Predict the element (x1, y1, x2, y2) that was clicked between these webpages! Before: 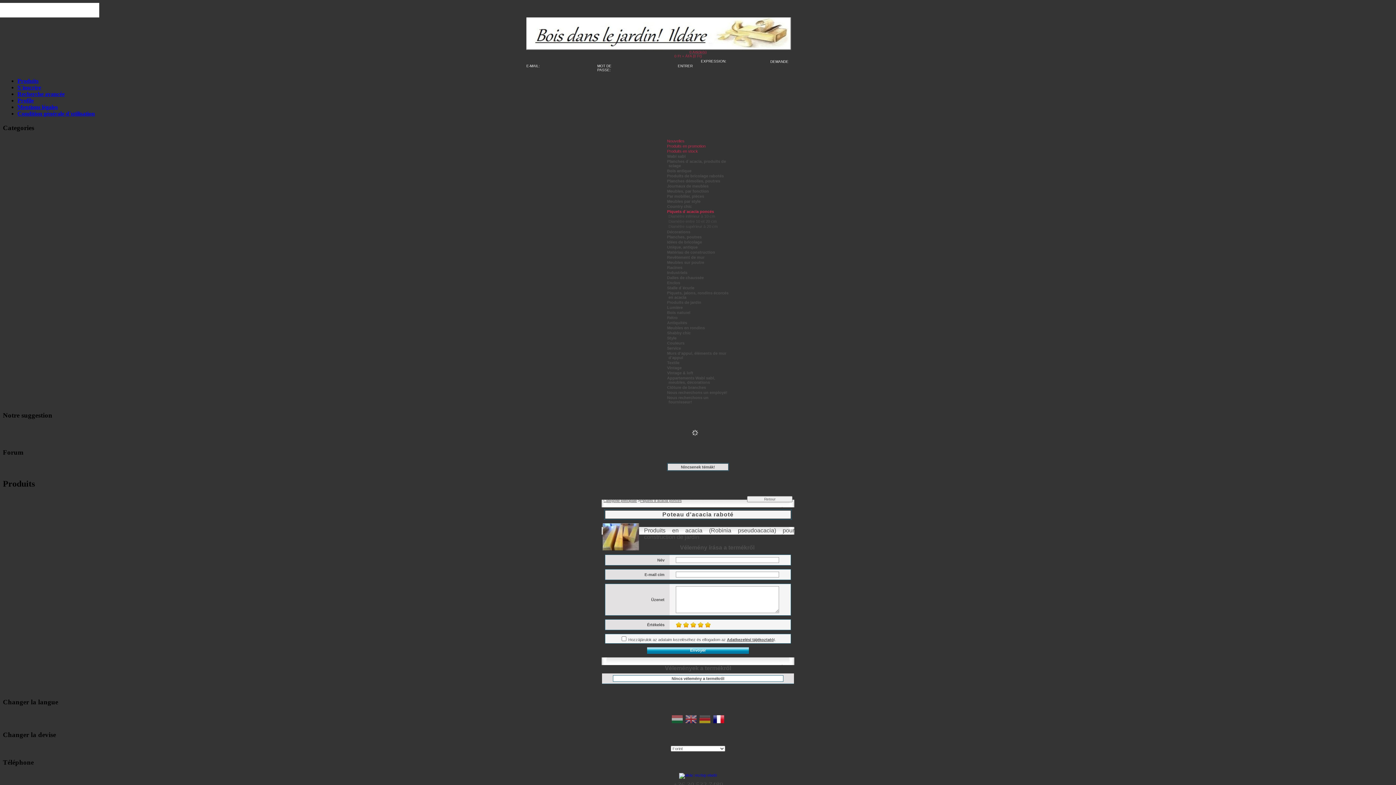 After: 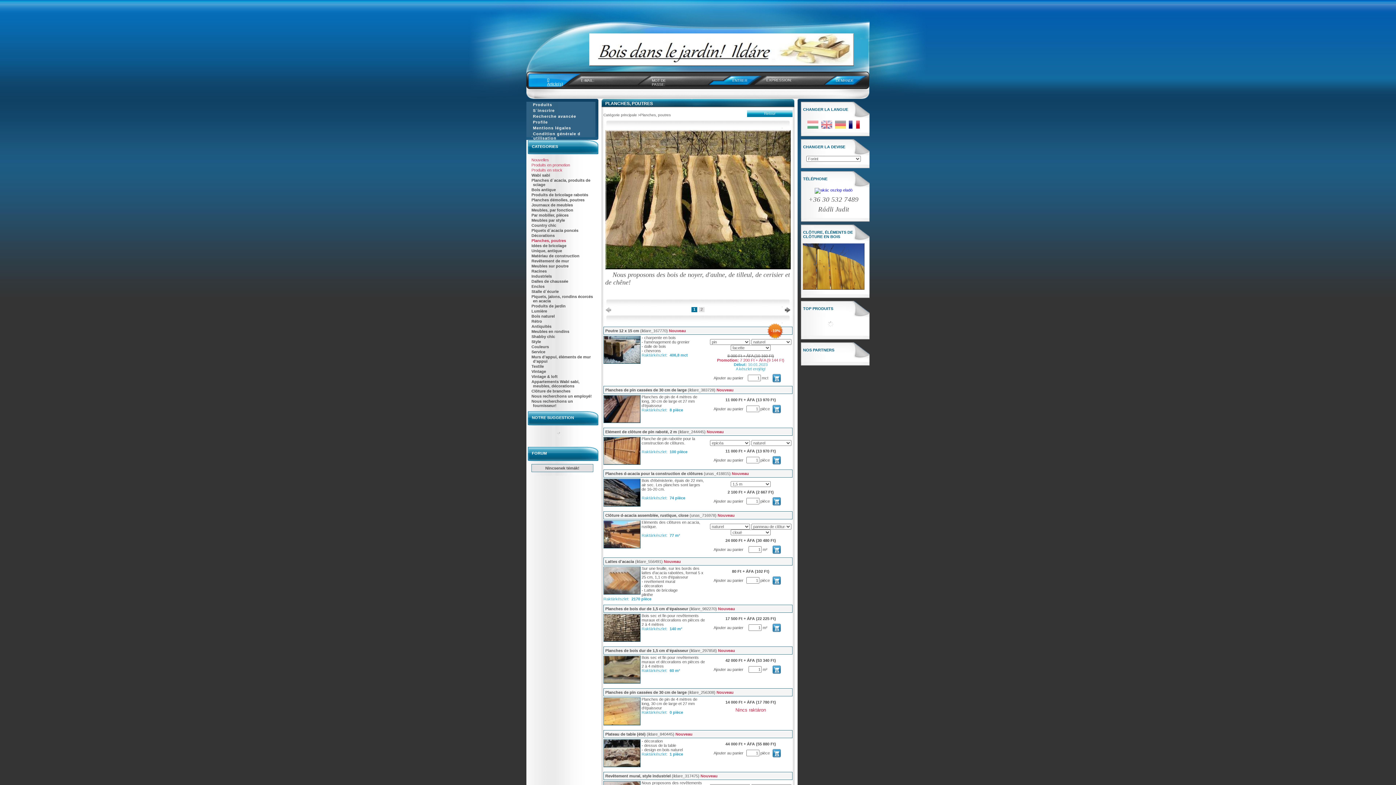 Action: label: Planches, poutres bbox: (667, 235, 701, 239)